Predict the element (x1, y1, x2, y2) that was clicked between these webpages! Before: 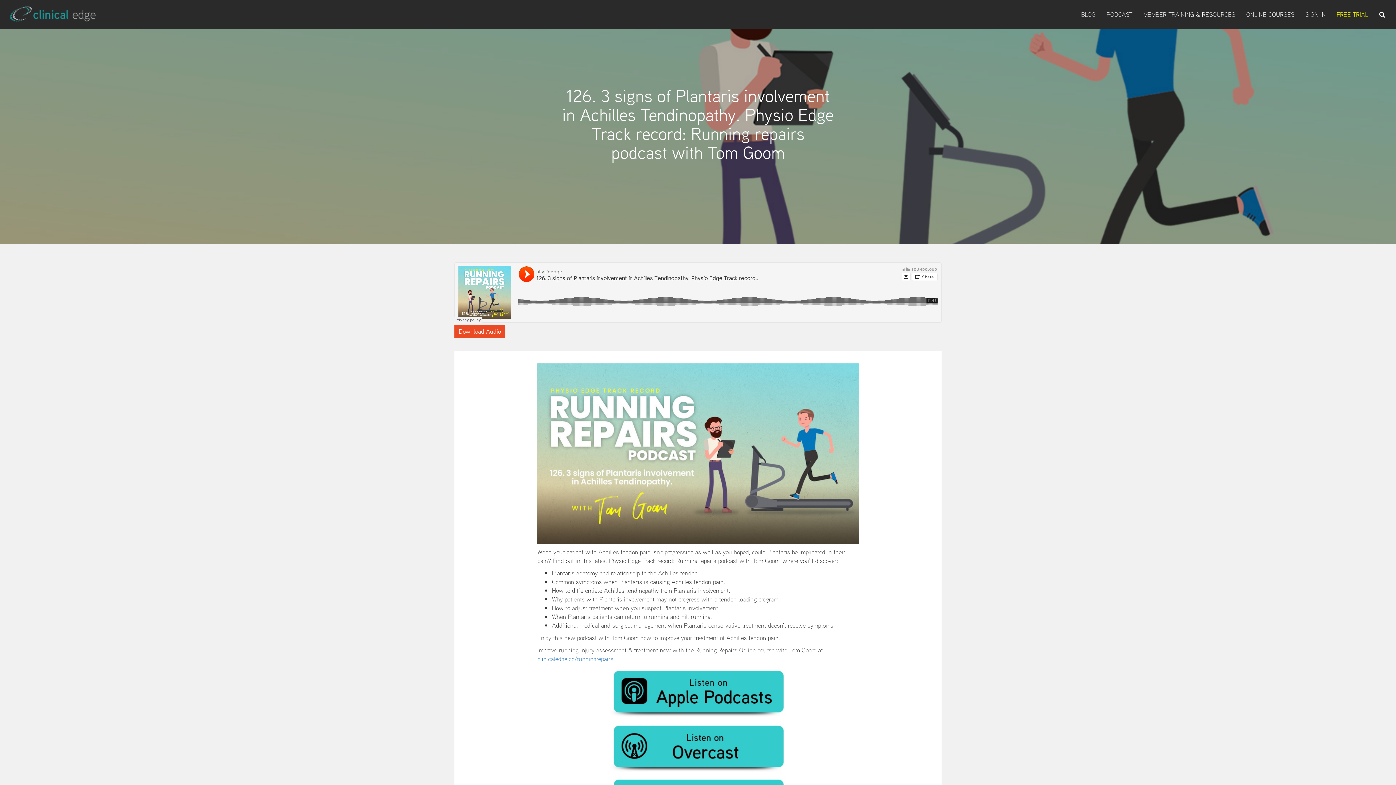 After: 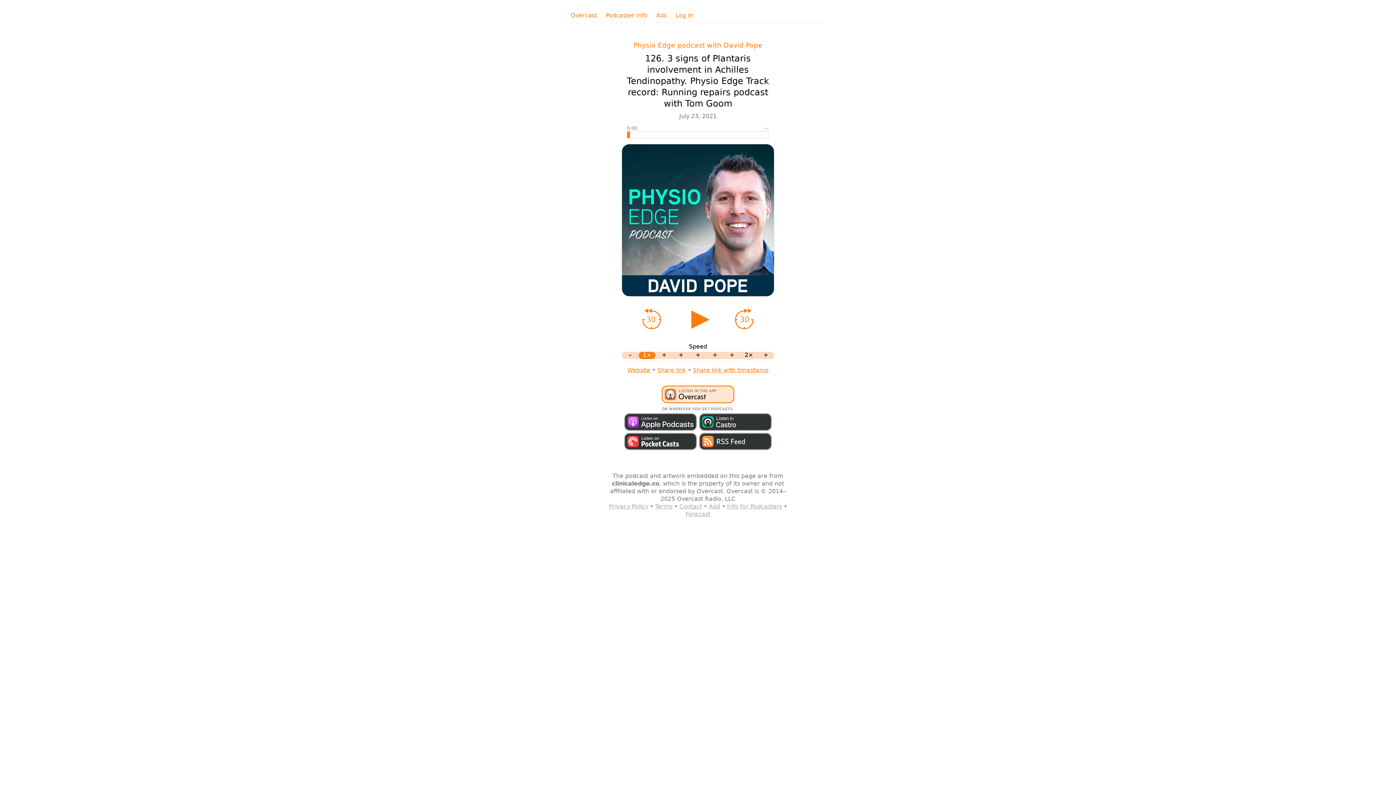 Action: bbox: (537, 742, 858, 750)